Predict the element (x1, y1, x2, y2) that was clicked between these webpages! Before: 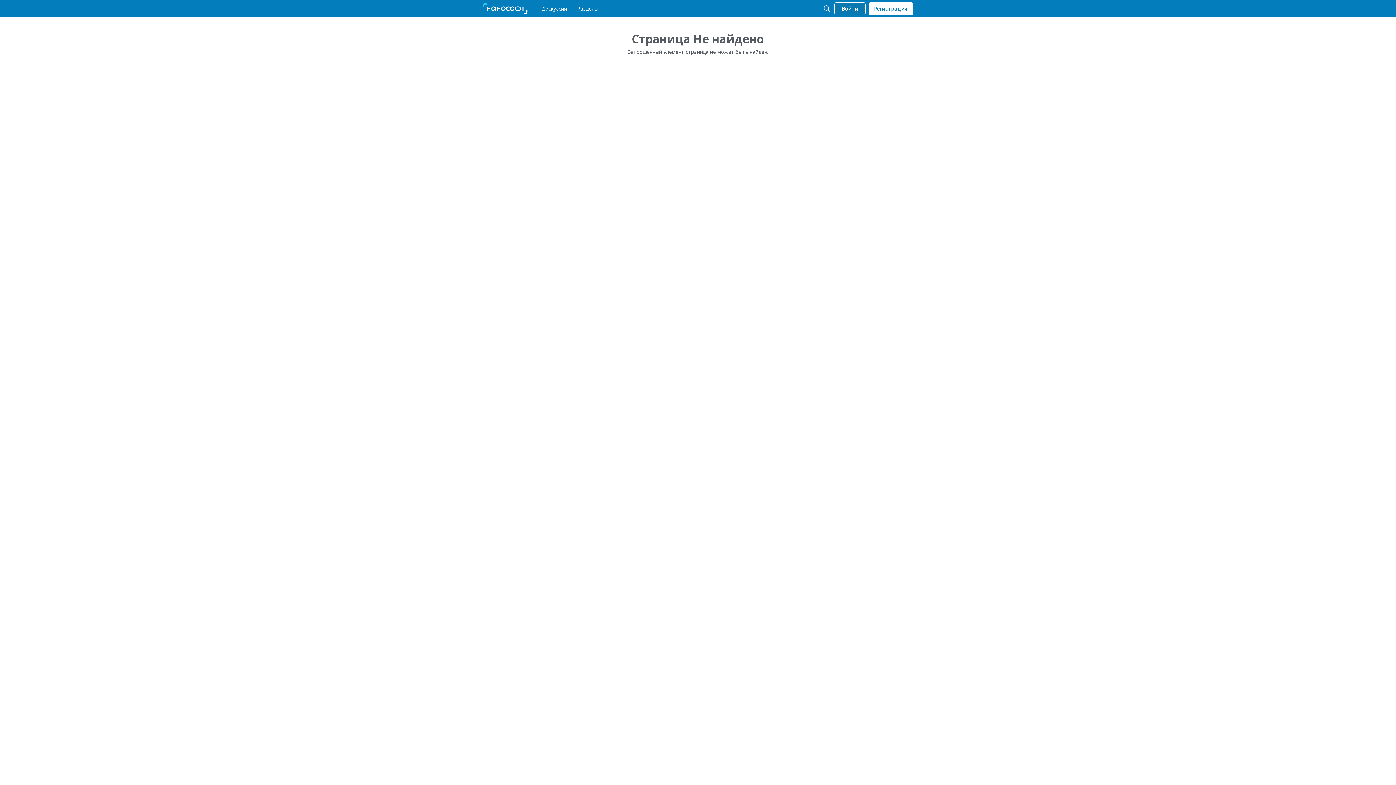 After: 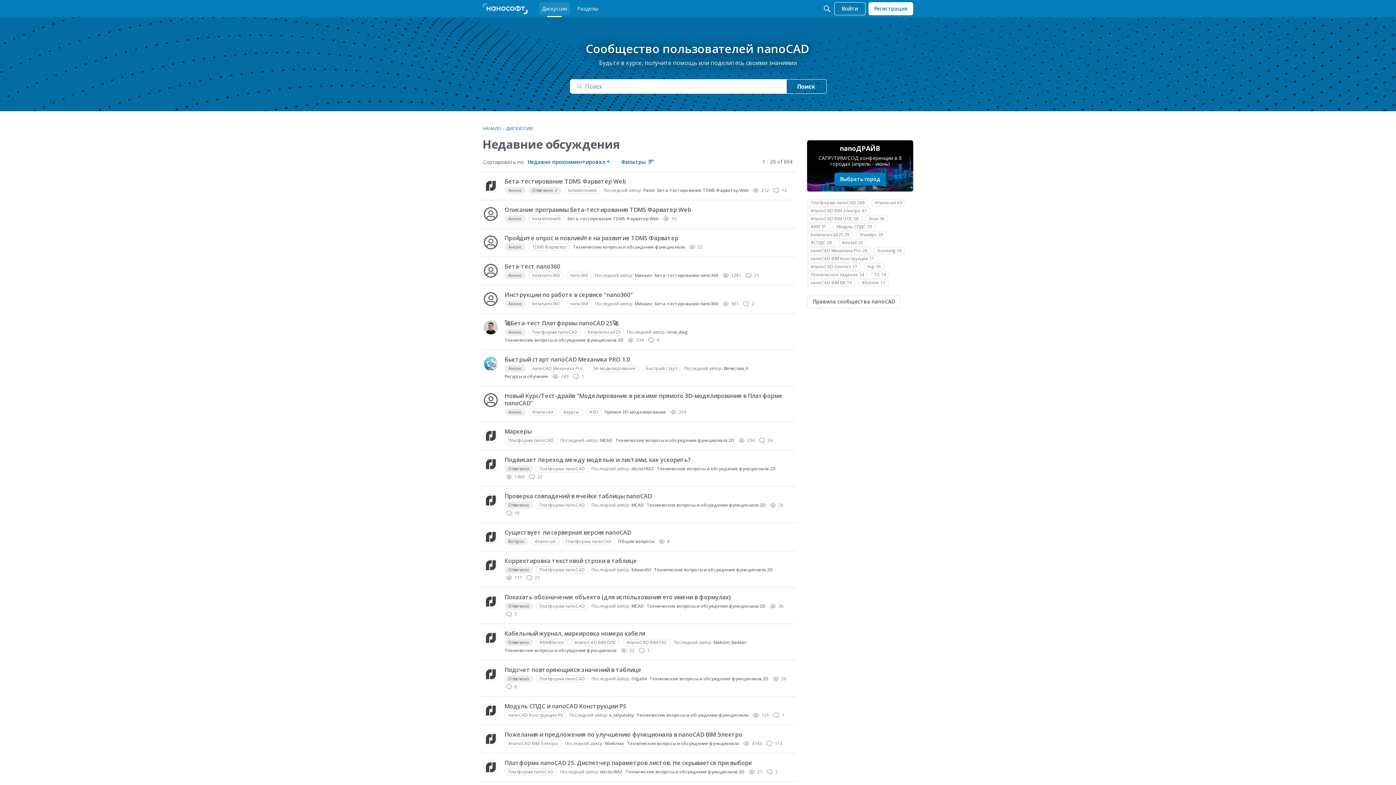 Action: bbox: (539, 2, 570, 15) label: Дискуссии